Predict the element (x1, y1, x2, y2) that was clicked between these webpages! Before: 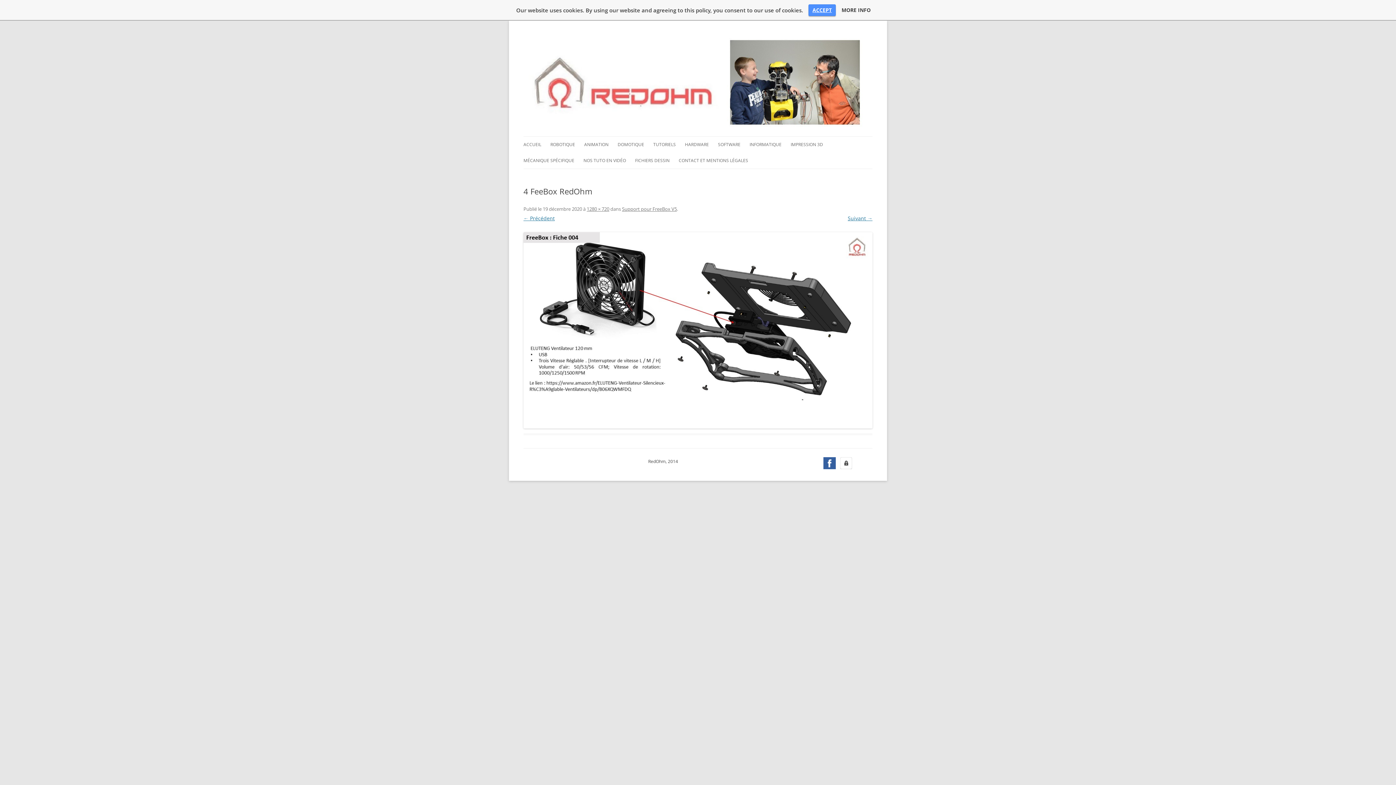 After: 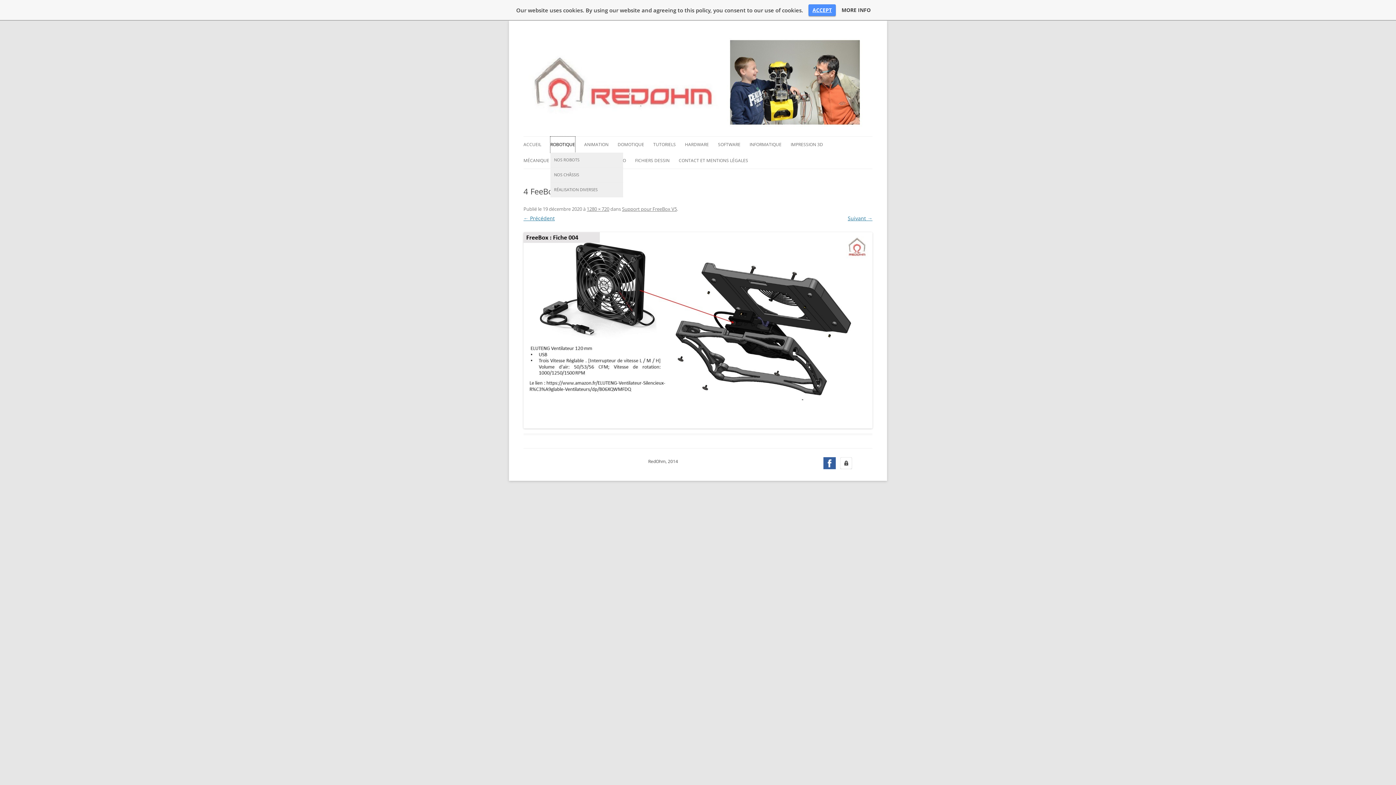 Action: bbox: (550, 136, 575, 152) label: ROBOTIQUE